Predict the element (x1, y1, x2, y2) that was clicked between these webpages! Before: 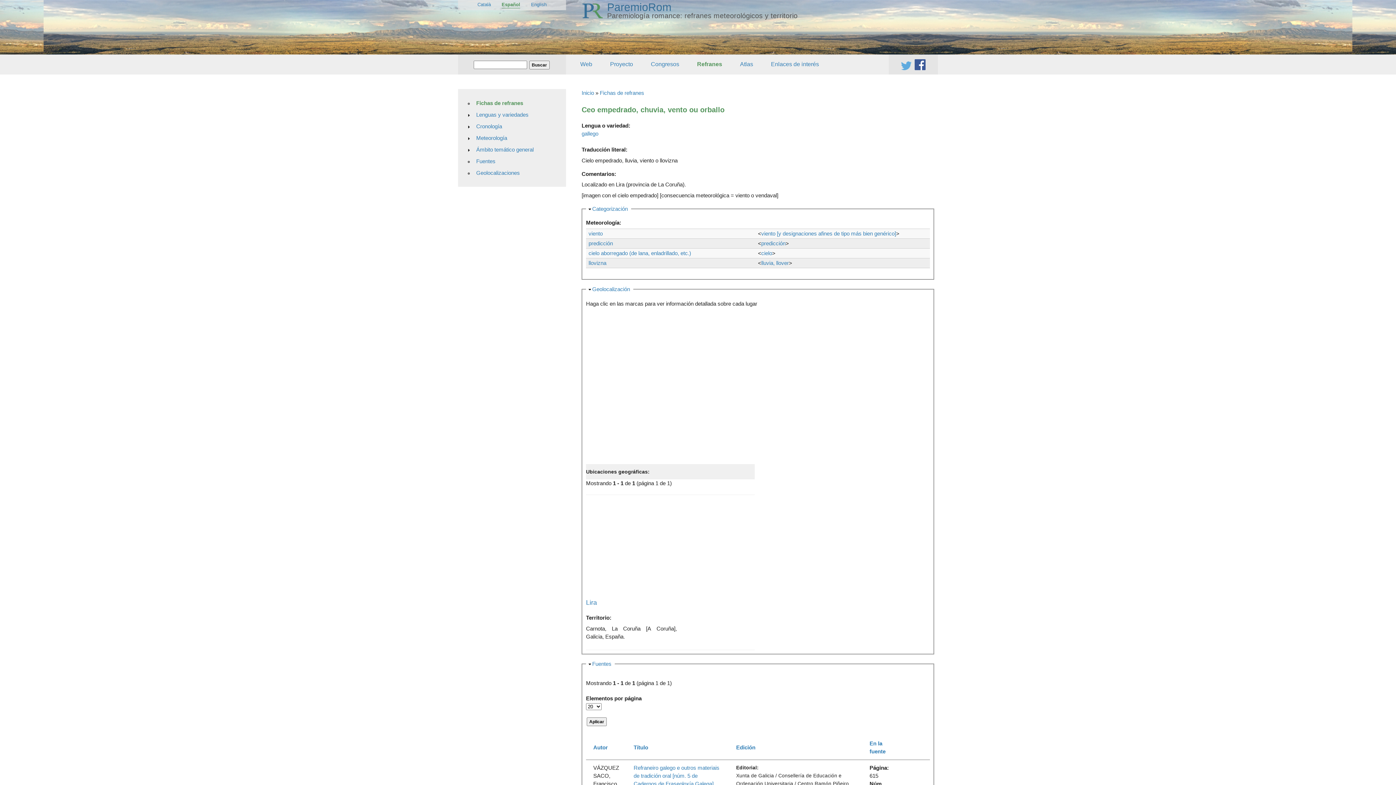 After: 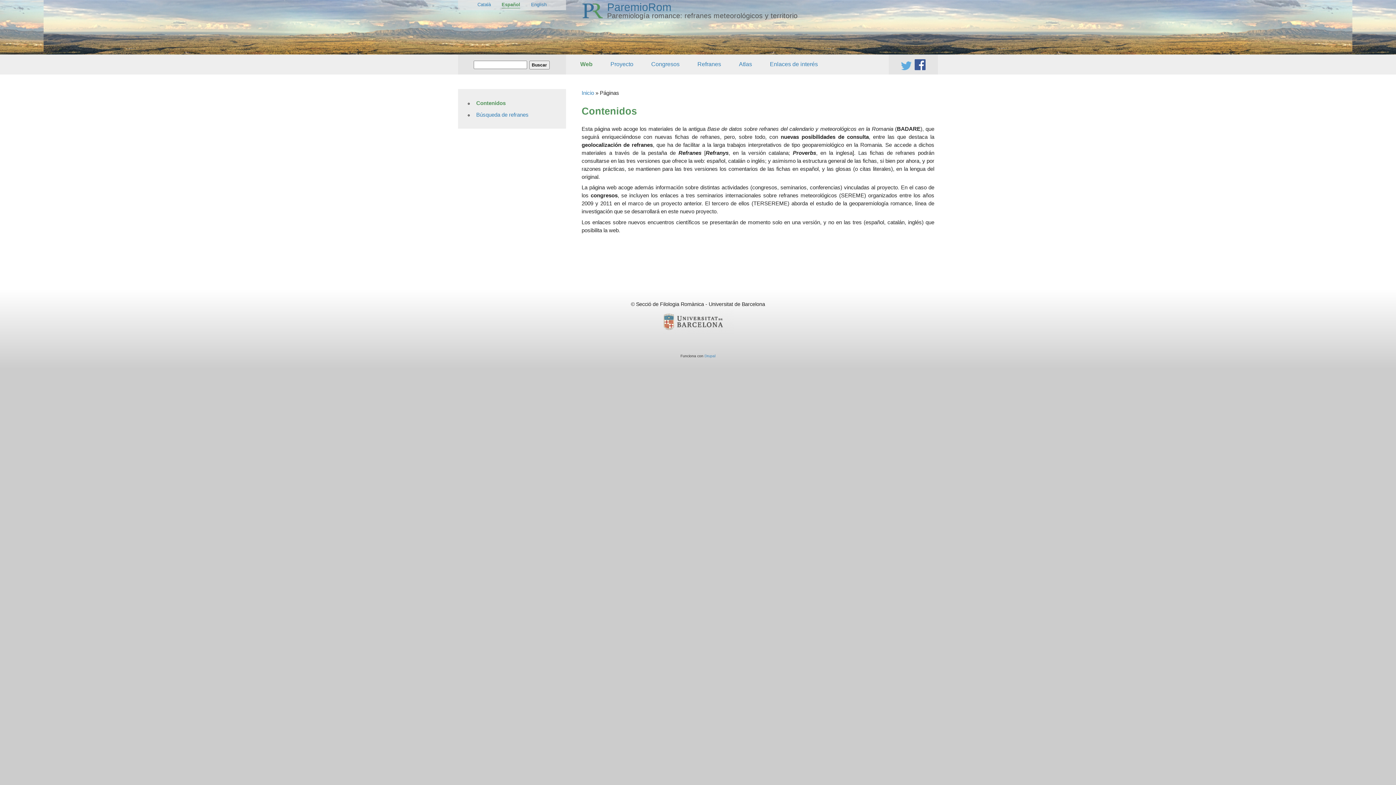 Action: label: Web bbox: (576, 58, 596, 70)